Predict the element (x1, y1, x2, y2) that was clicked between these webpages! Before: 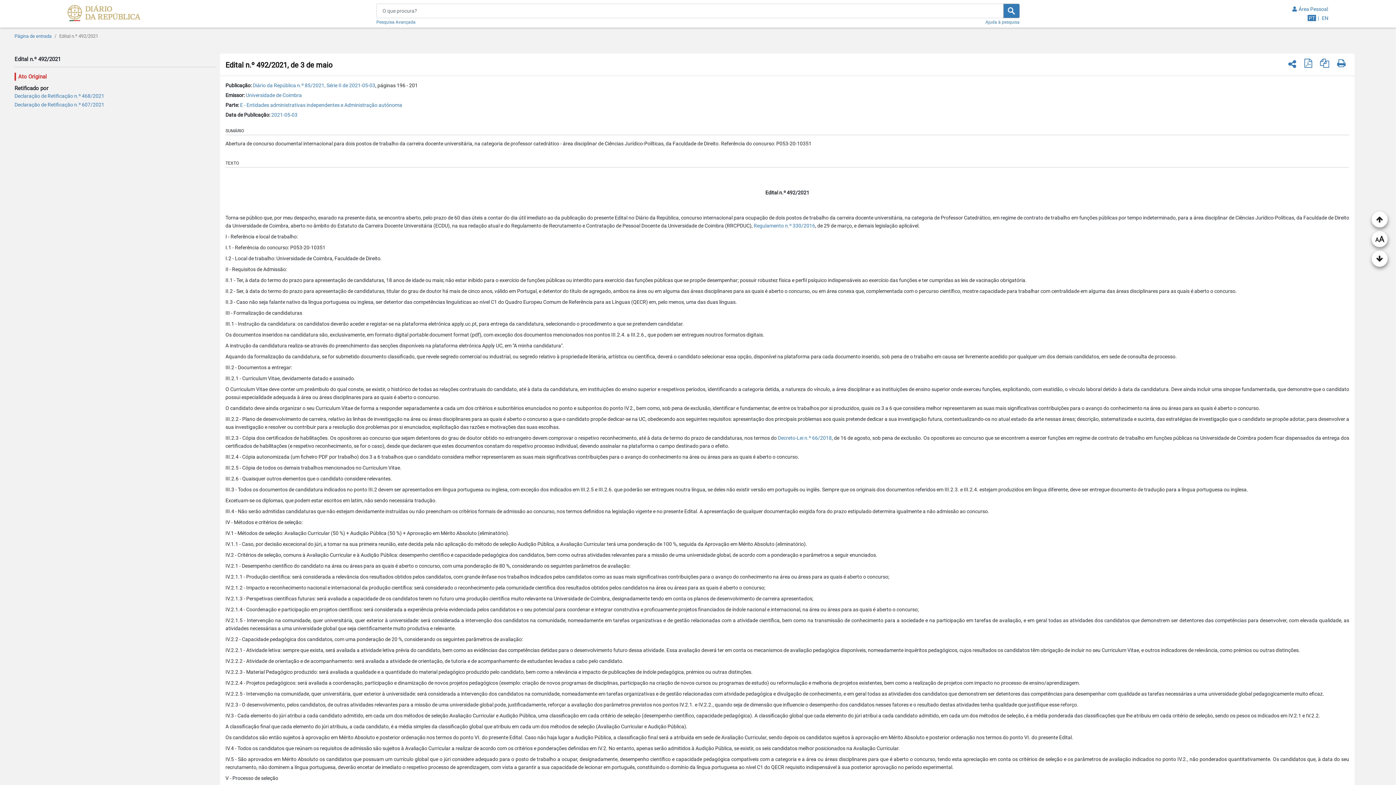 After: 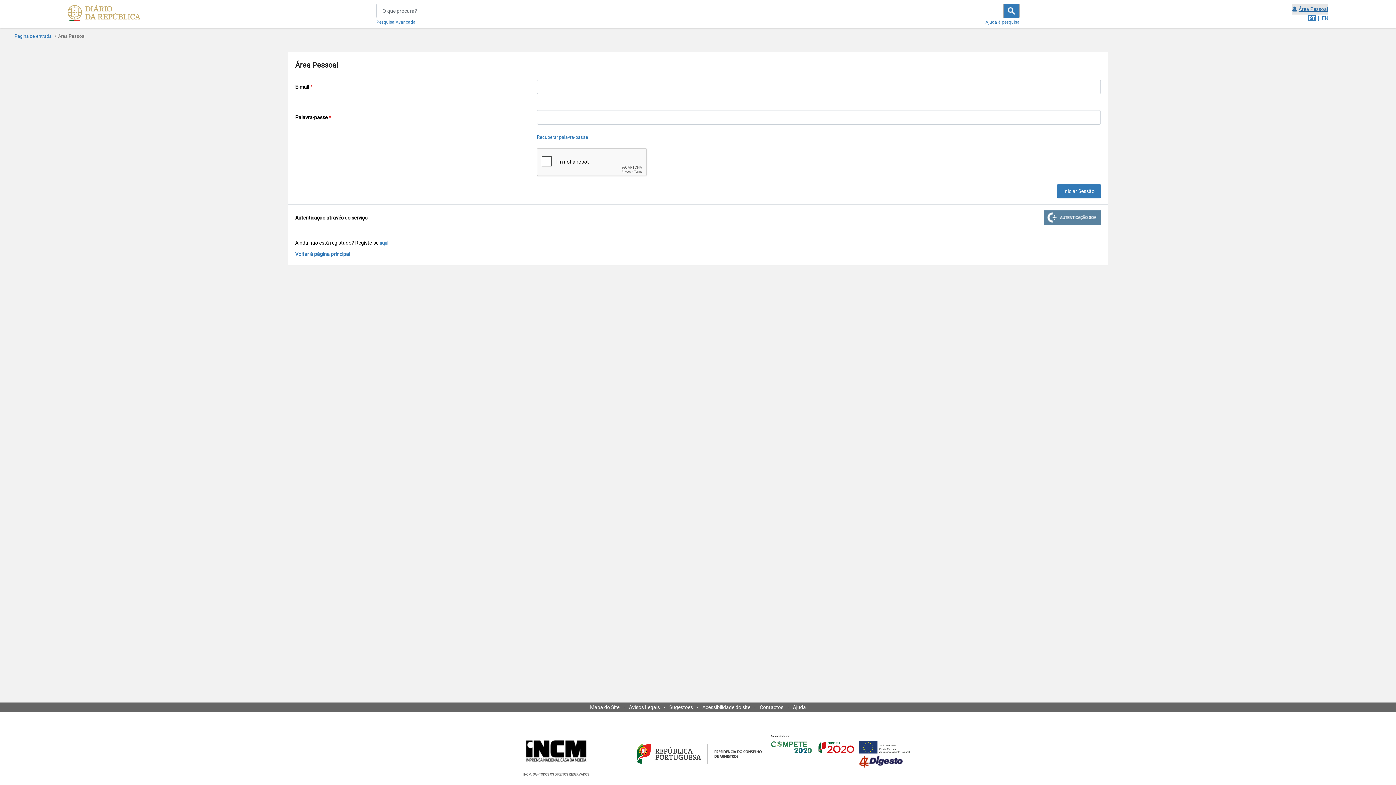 Action: label: Área Pessoal bbox: (1292, 3, 1328, 14)